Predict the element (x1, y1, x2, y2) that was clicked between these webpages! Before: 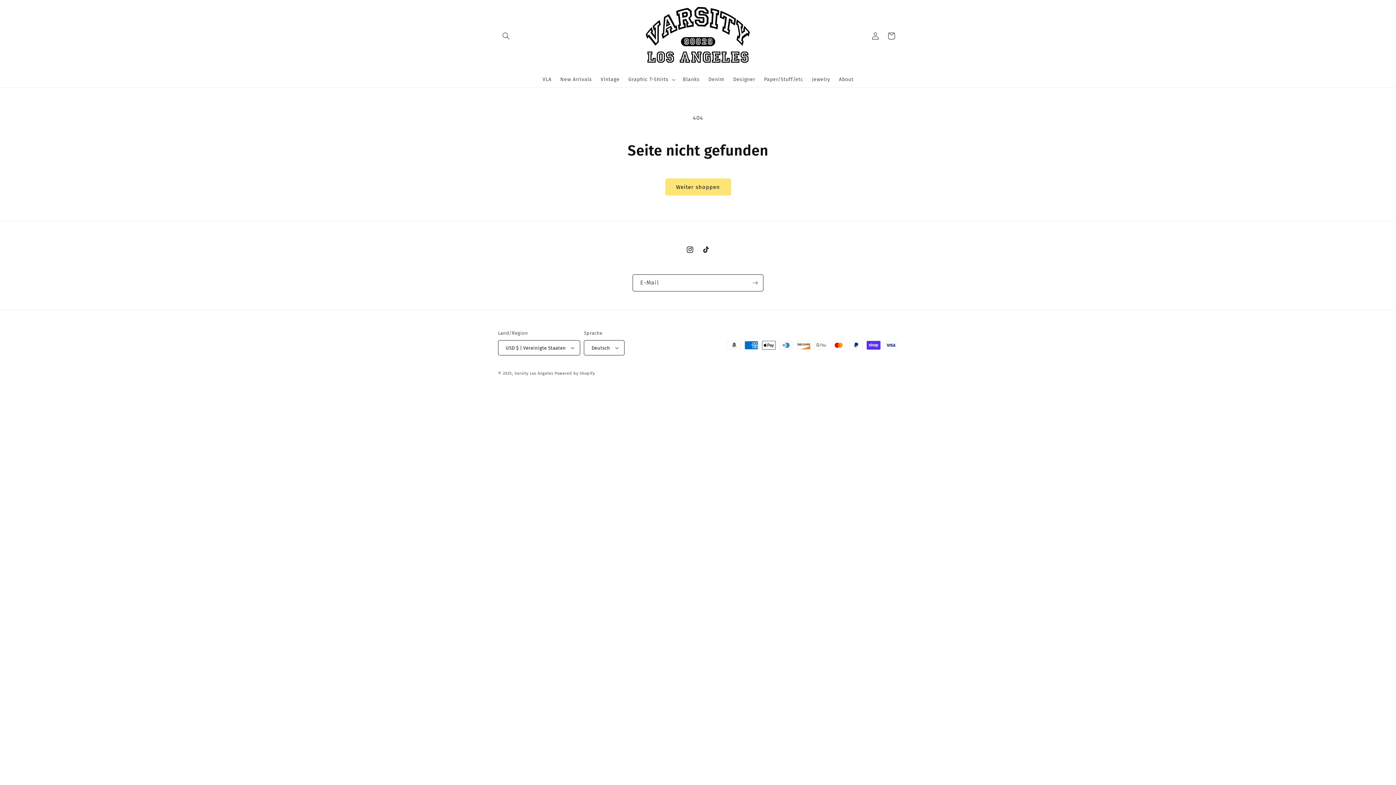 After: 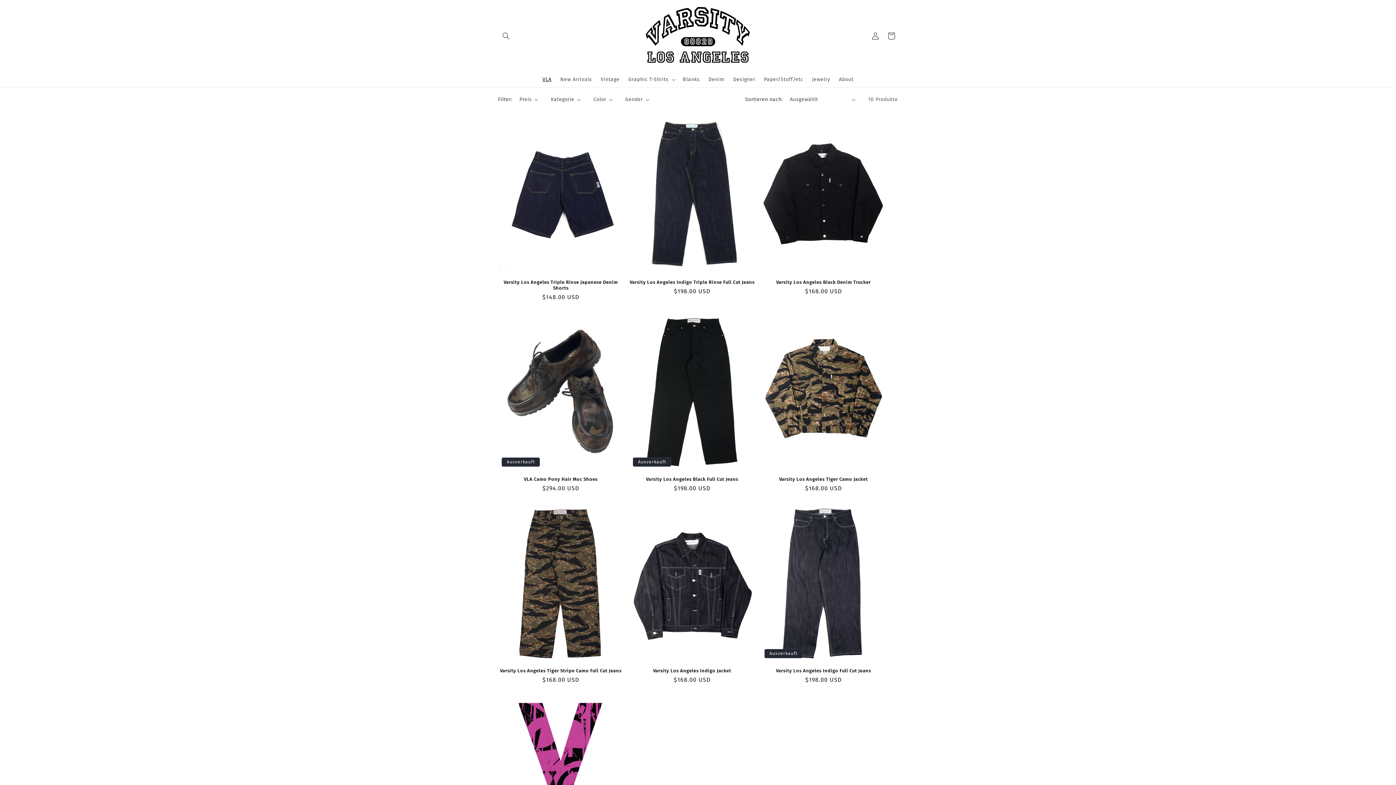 Action: label: VLA bbox: (538, 72, 556, 87)